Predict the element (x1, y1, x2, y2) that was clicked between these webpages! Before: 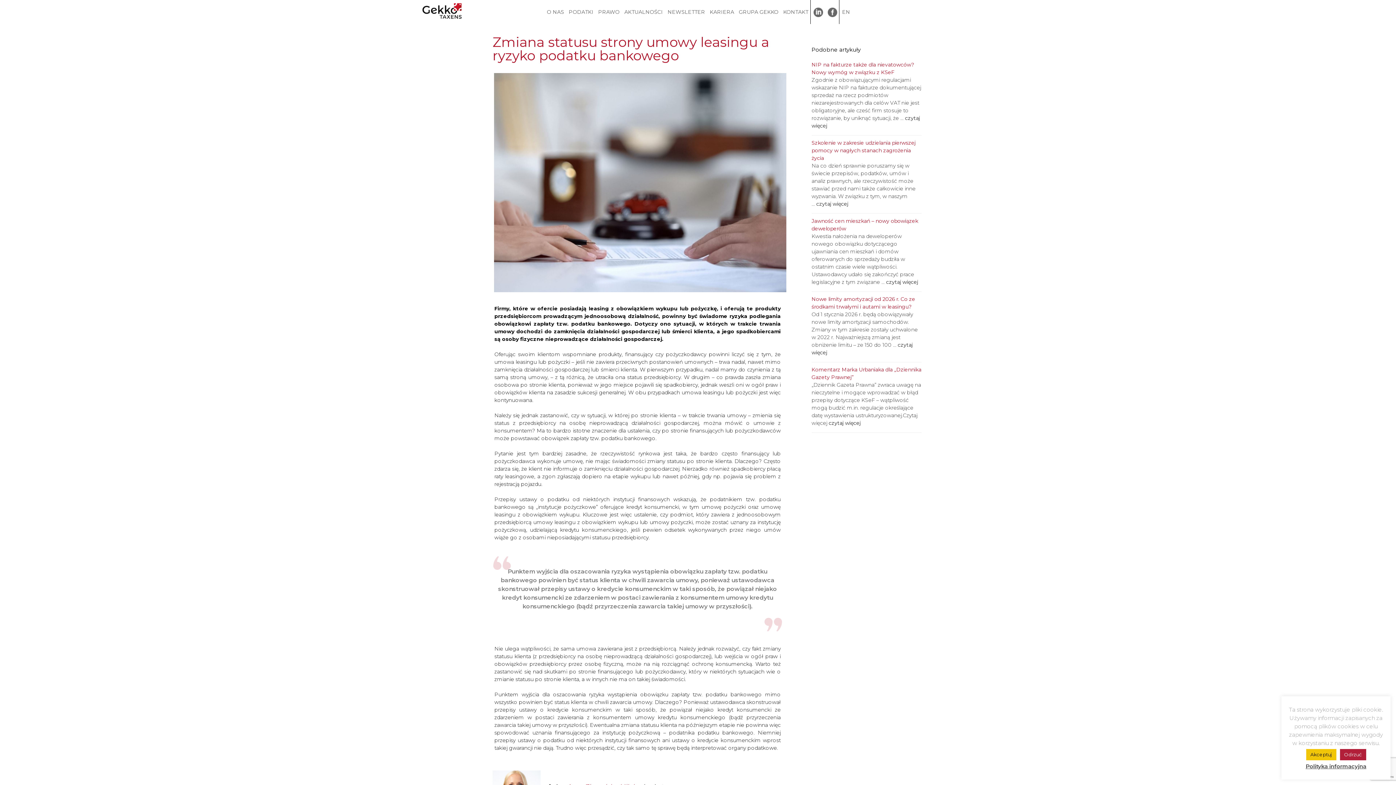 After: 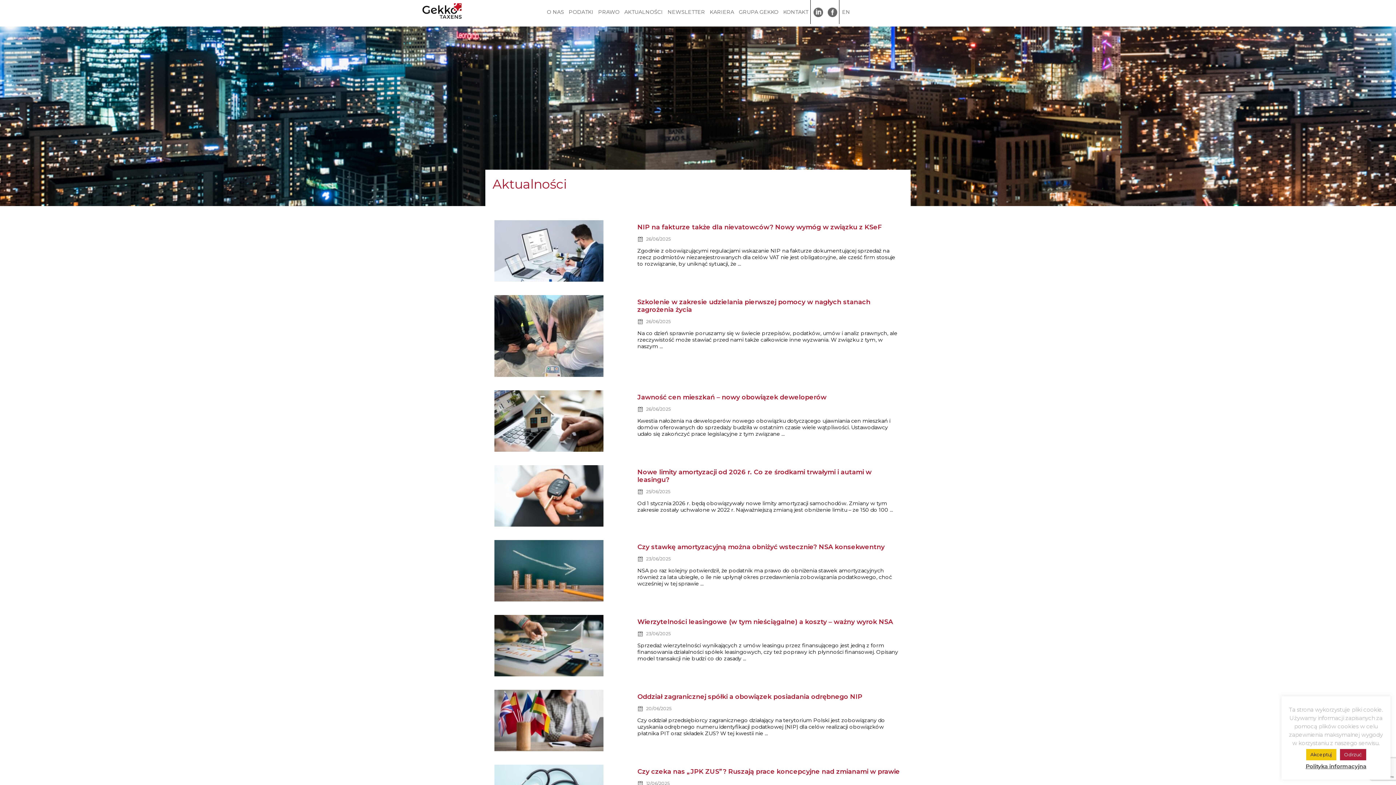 Action: bbox: (621, 0, 664, 24) label: AKTUALNOŚCI